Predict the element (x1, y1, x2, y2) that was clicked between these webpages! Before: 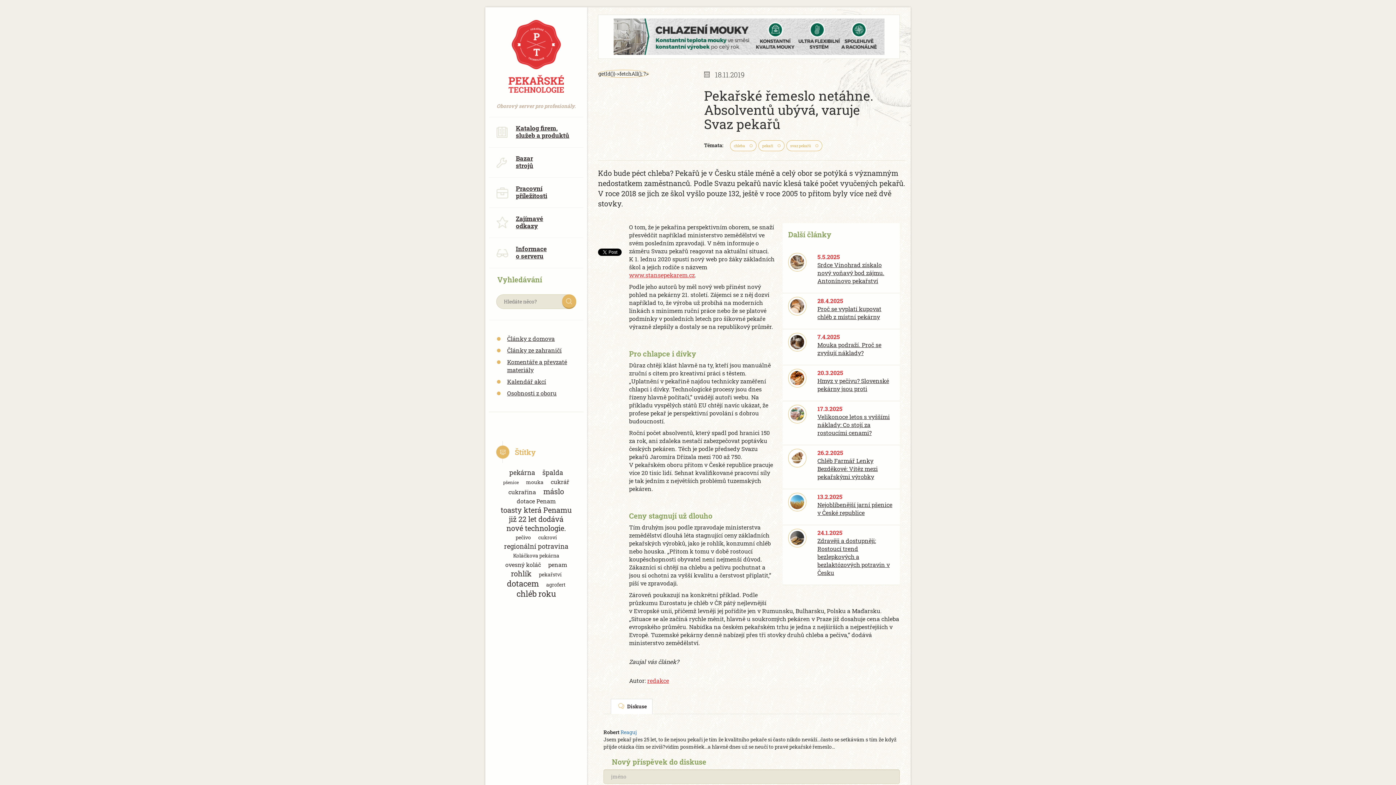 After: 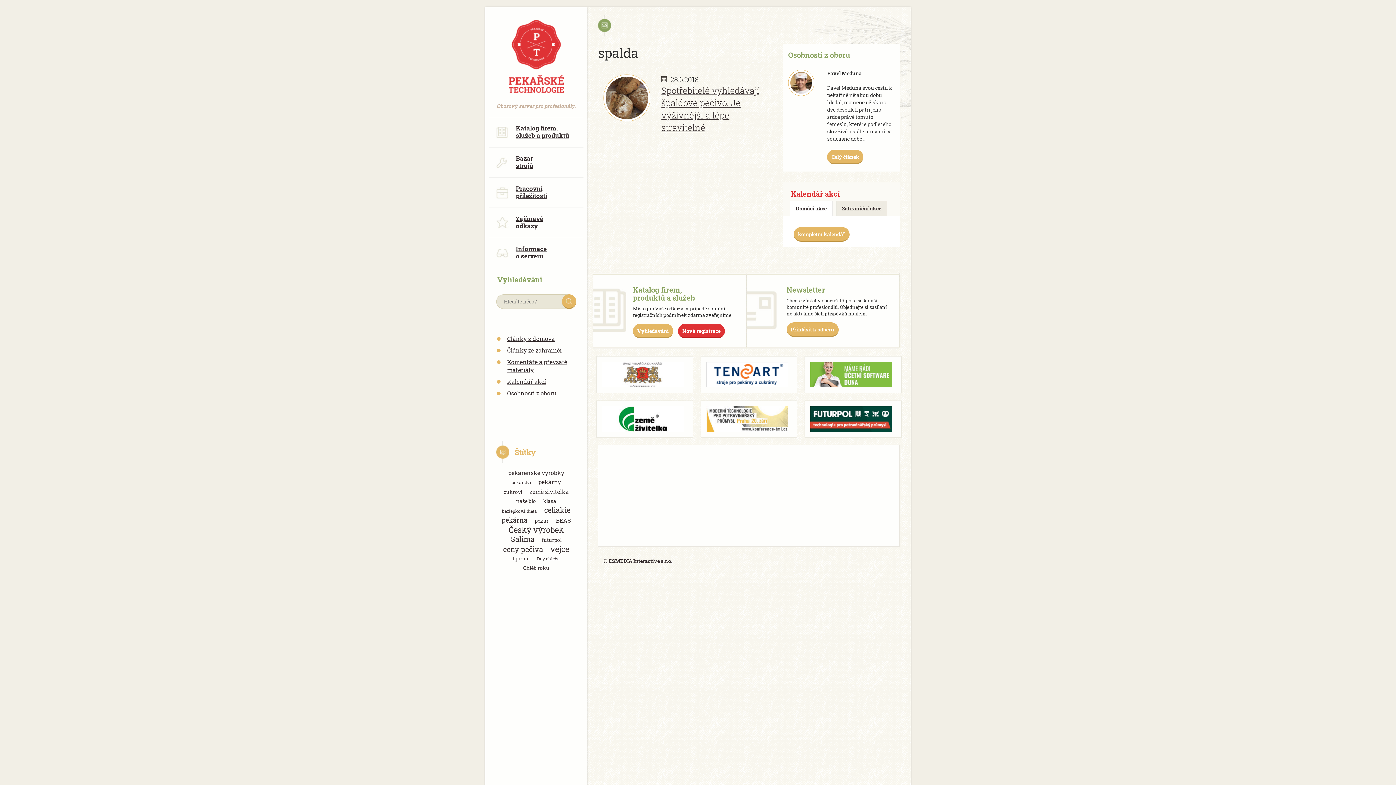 Action: label: špalda bbox: (538, 468, 566, 477)